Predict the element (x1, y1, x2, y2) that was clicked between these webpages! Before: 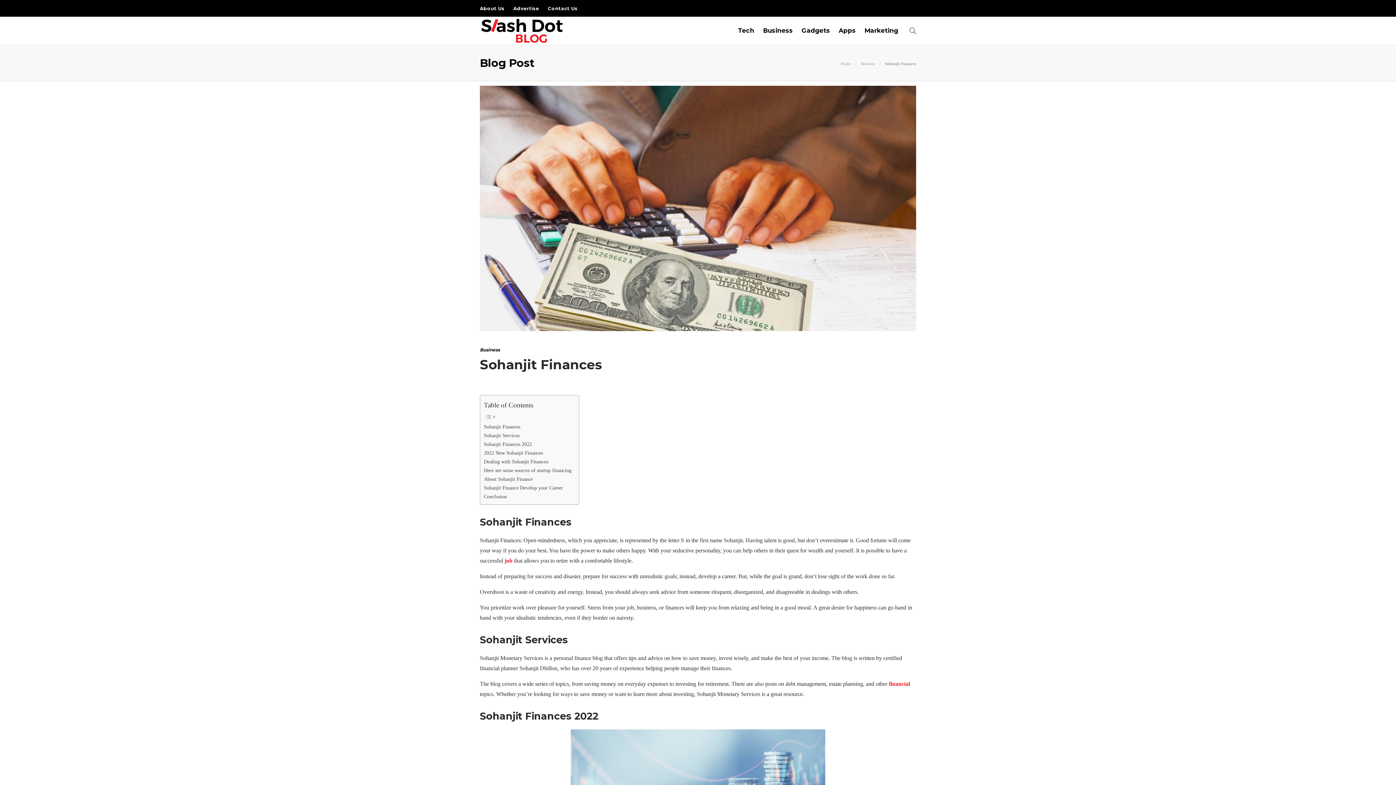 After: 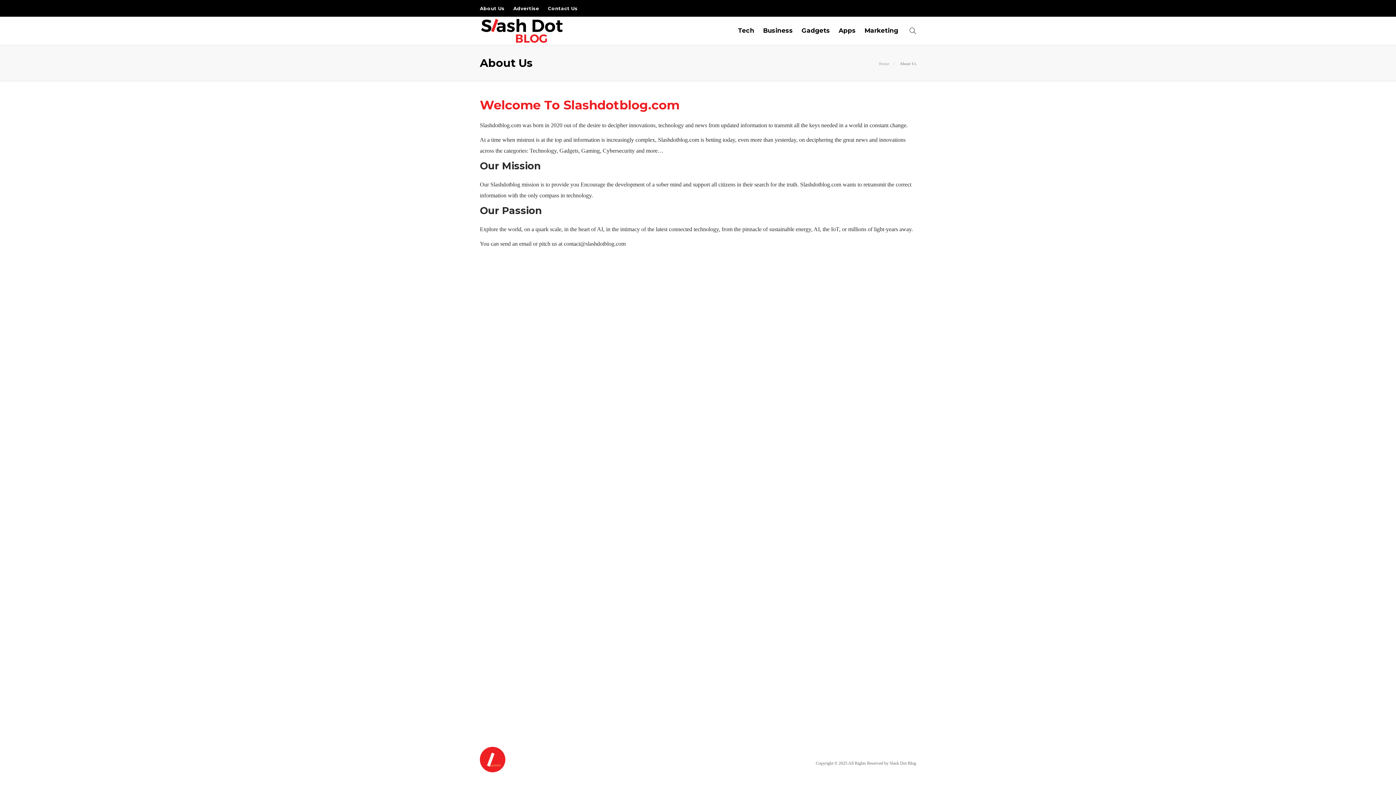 Action: bbox: (480, 1, 504, 15) label: About Us